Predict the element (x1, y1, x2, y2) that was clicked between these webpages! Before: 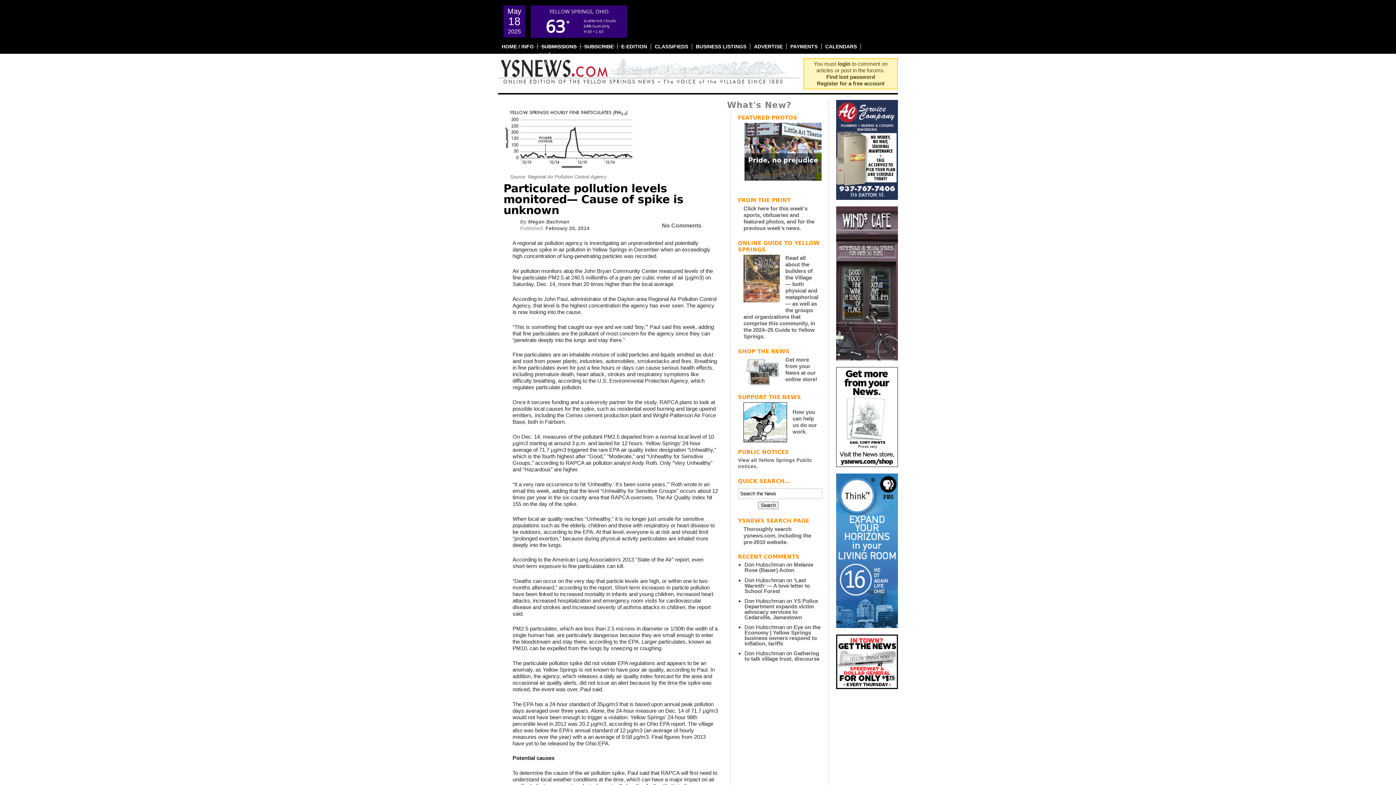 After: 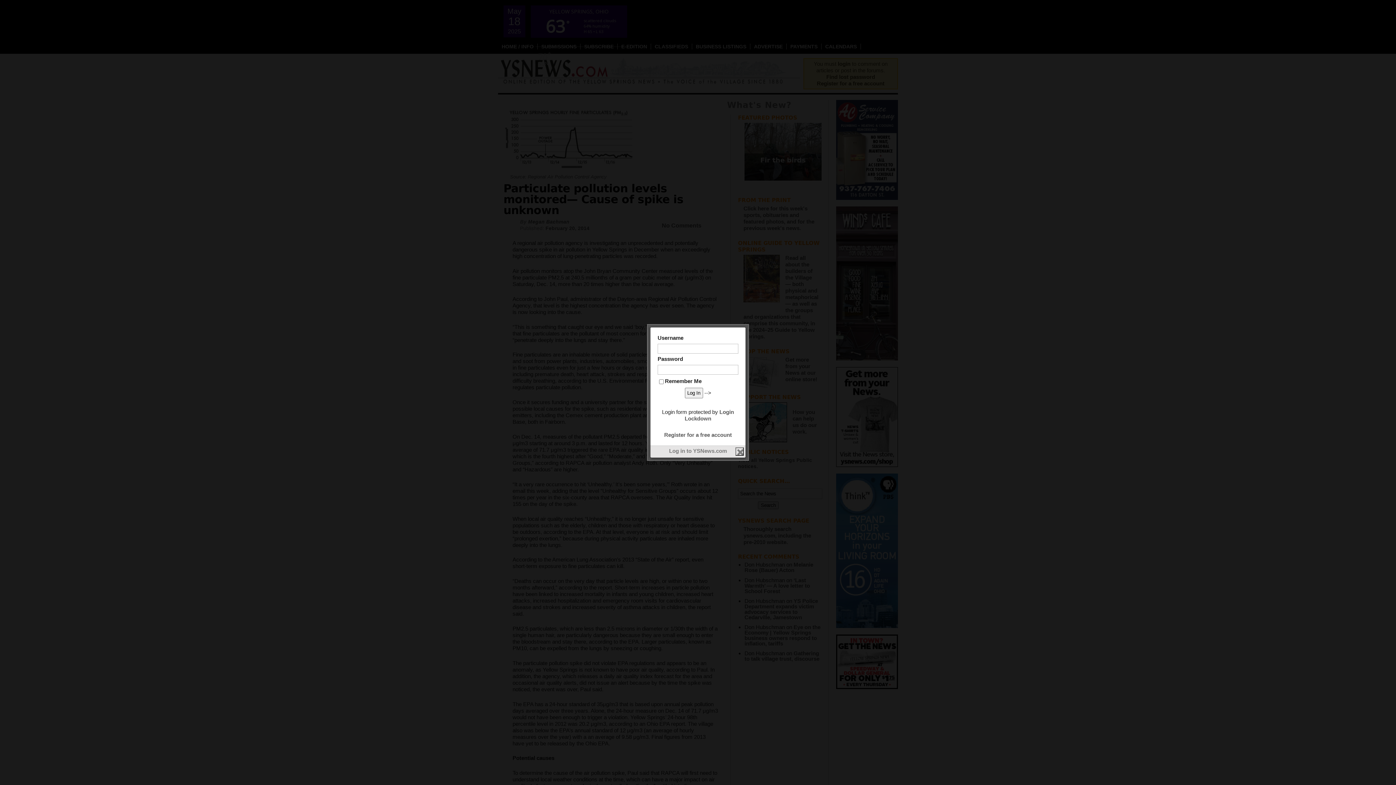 Action: label: login bbox: (838, 60, 850, 66)